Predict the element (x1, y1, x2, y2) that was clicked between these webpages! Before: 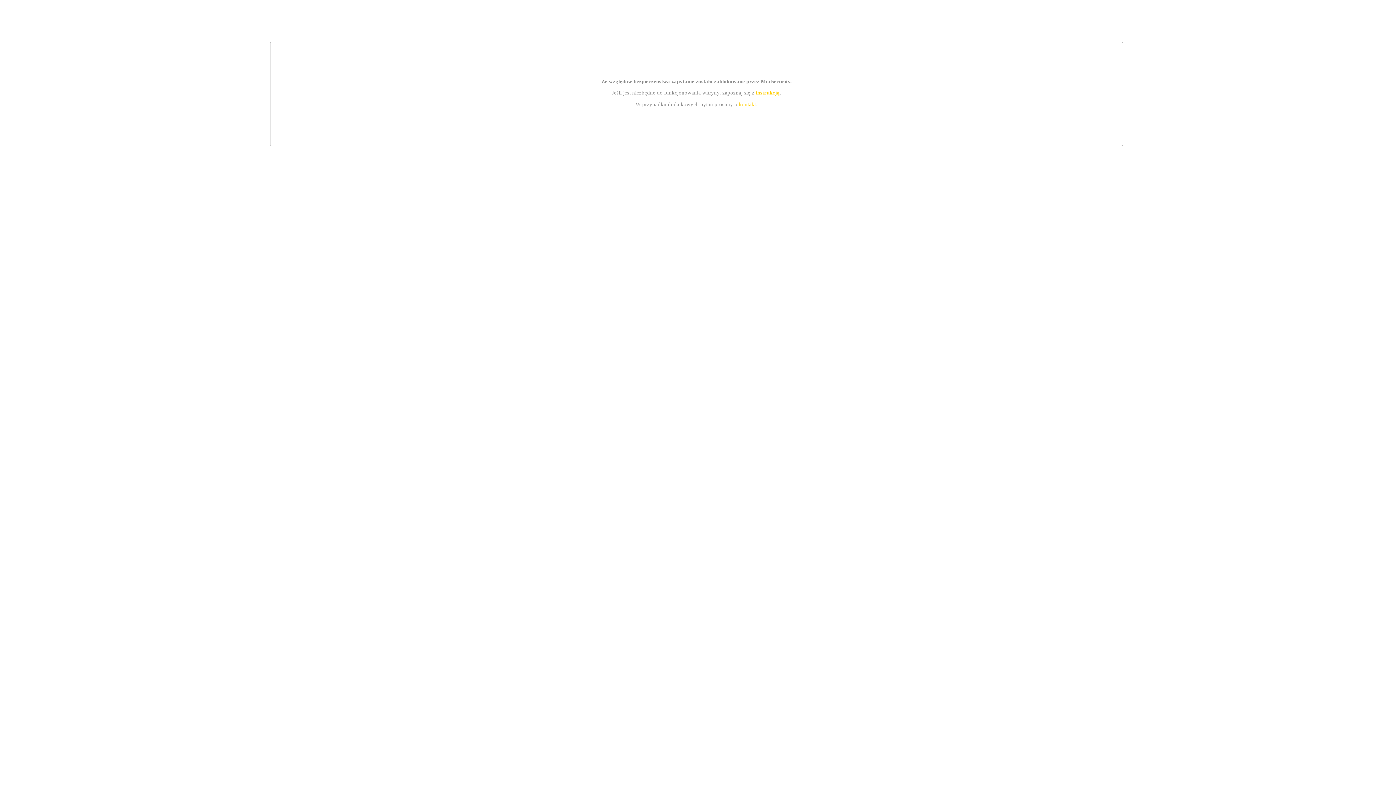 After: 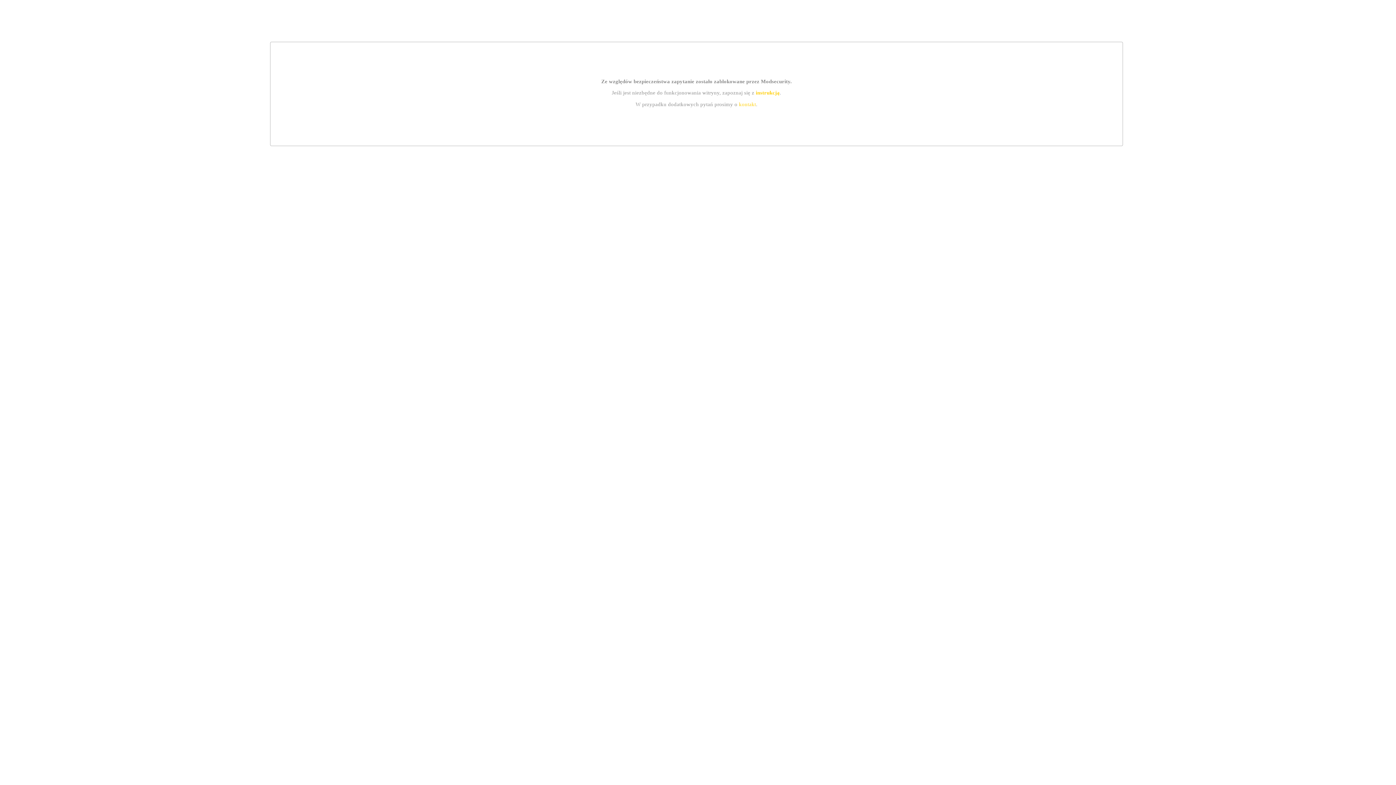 Action: bbox: (739, 101, 756, 107) label: kontakt